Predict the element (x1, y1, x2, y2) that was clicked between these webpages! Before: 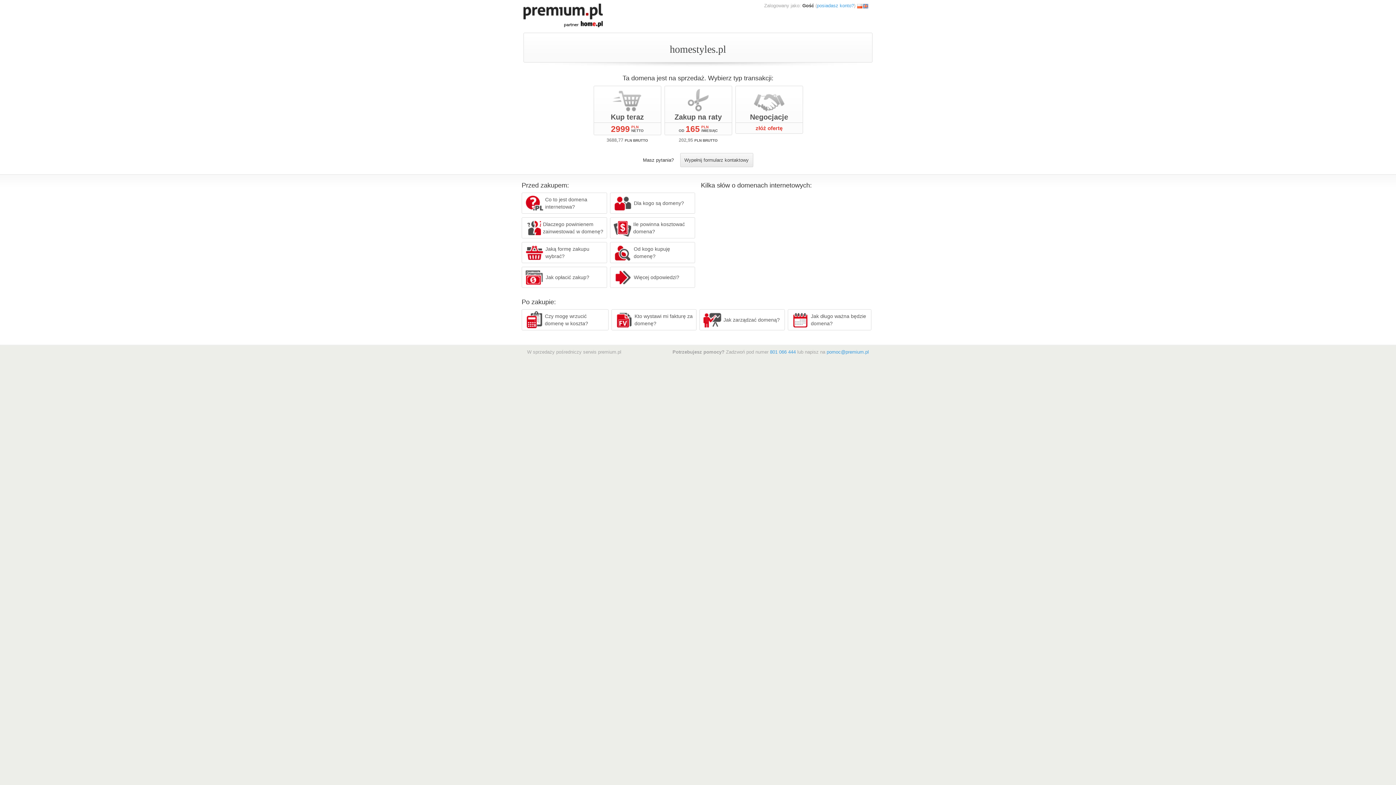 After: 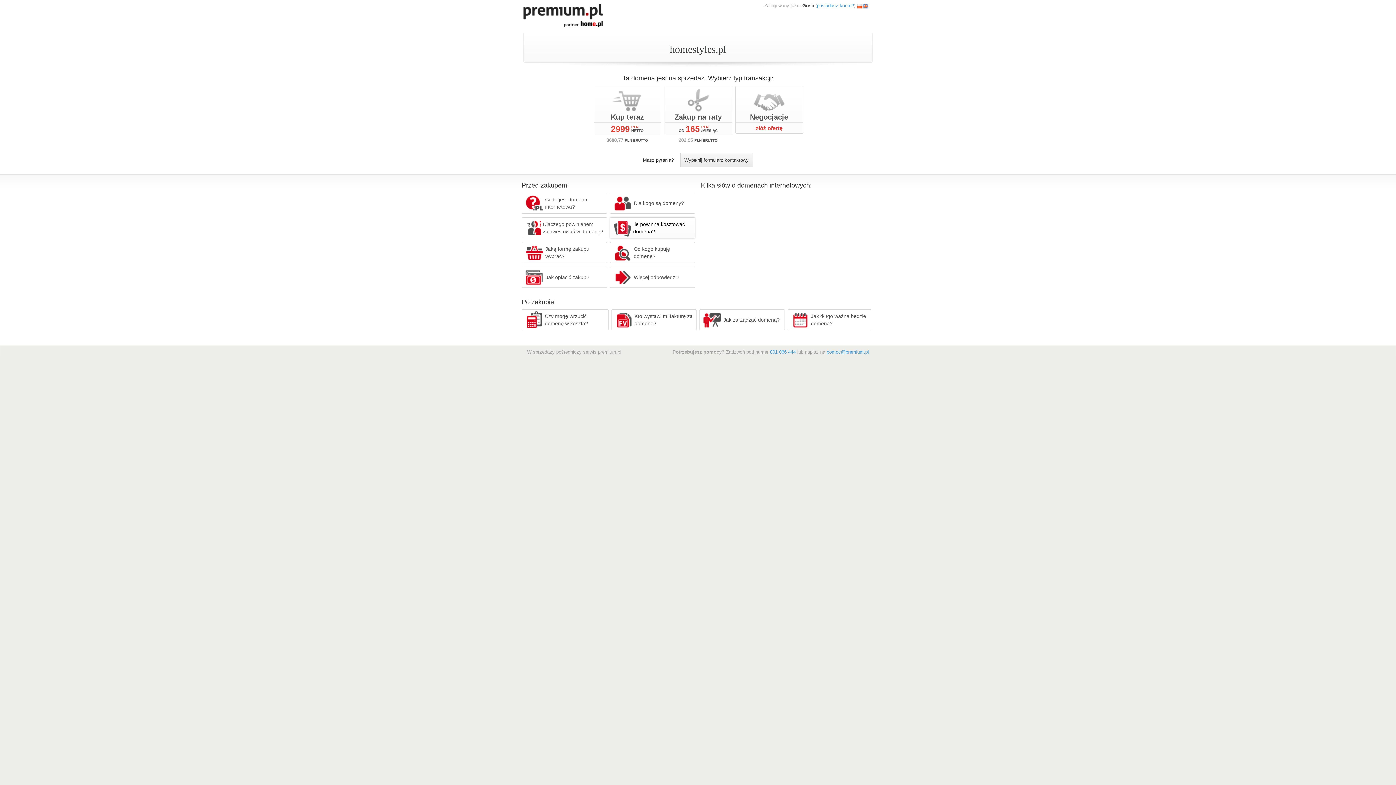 Action: label: Ile powinna kosztować domena? bbox: (610, 217, 695, 238)